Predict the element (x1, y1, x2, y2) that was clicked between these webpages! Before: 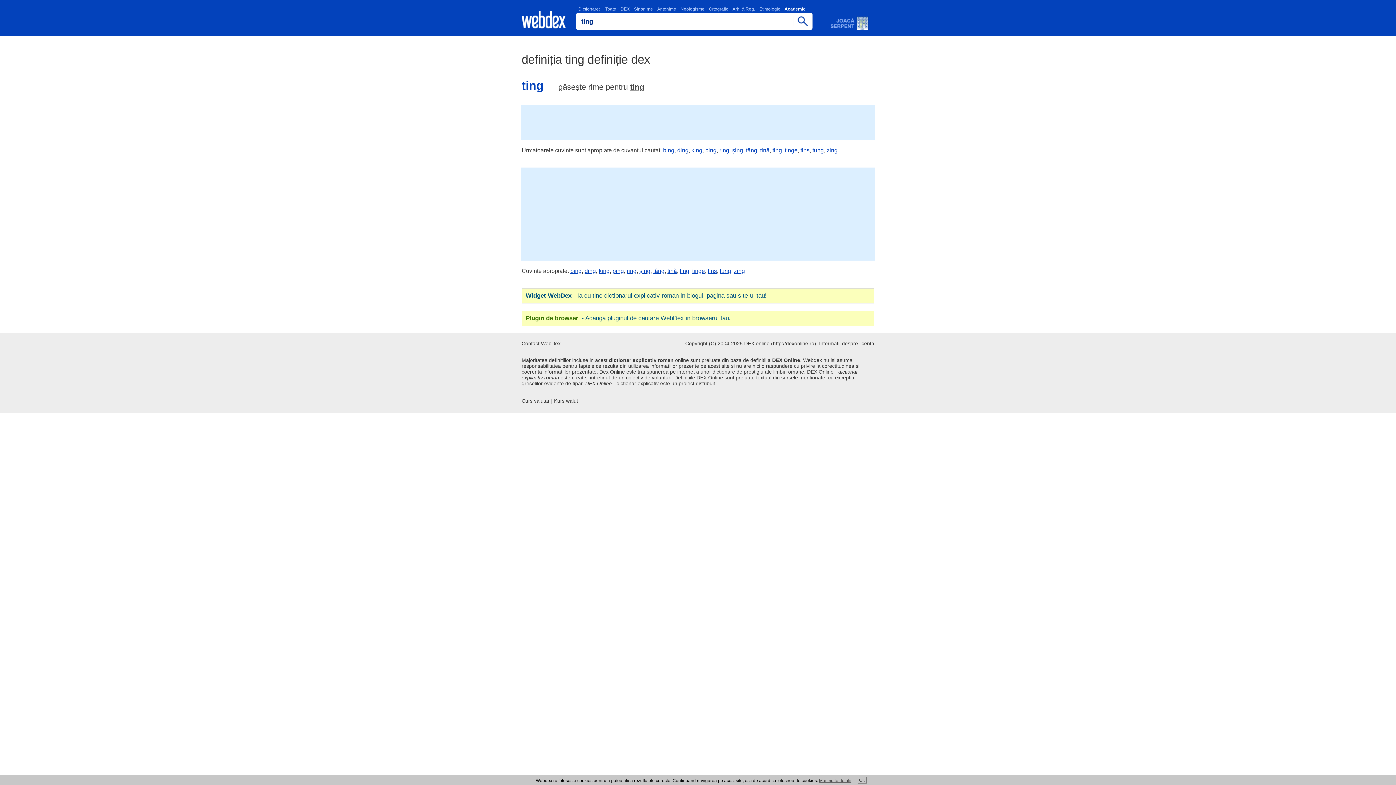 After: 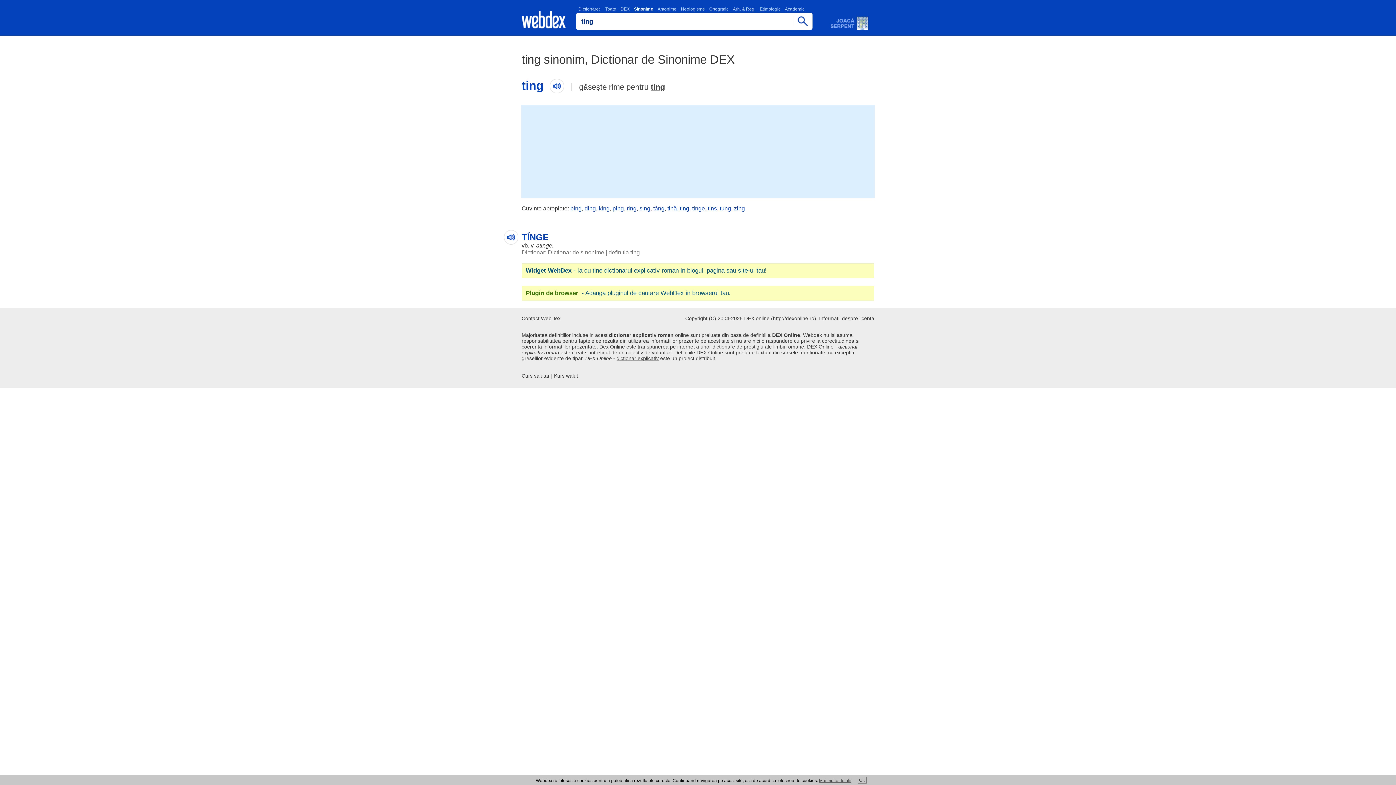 Action: bbox: (634, 6, 653, 11) label: Sinonime